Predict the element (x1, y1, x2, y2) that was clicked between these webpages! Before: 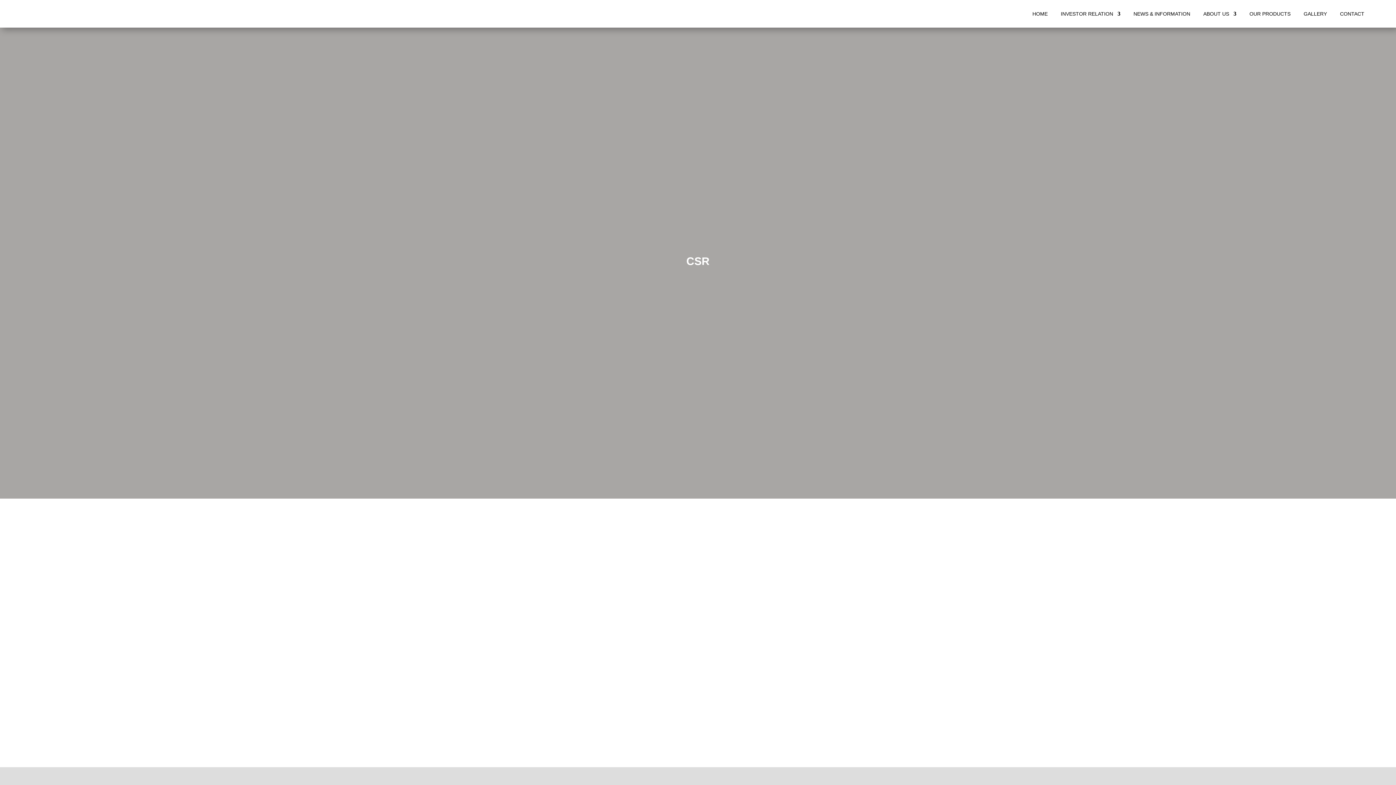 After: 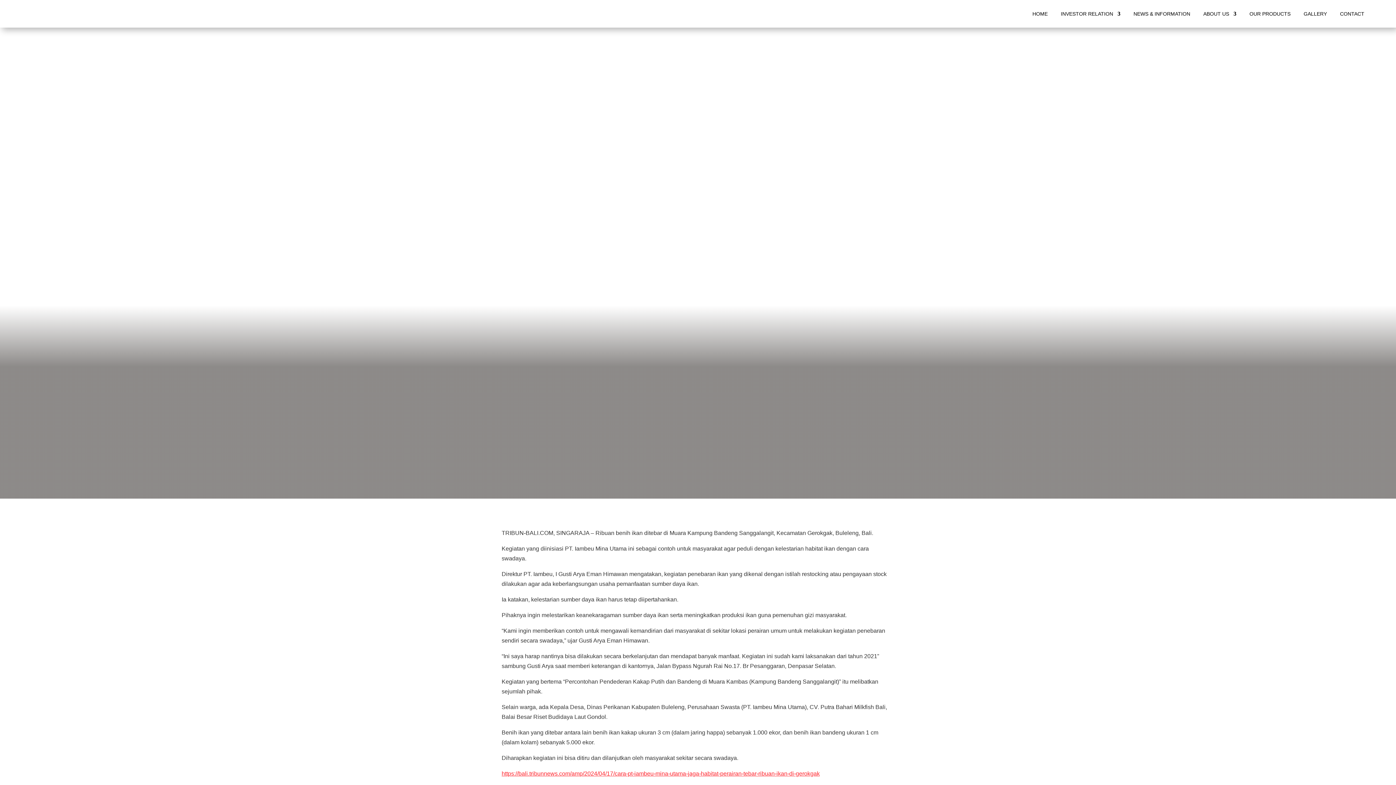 Action: label: Cara PT. Iambeu Mina Utama Jaga Habitat Perairan, Tebar Ribuan Ikan di Gerokgak bbox: (508, 668, 736, 674)